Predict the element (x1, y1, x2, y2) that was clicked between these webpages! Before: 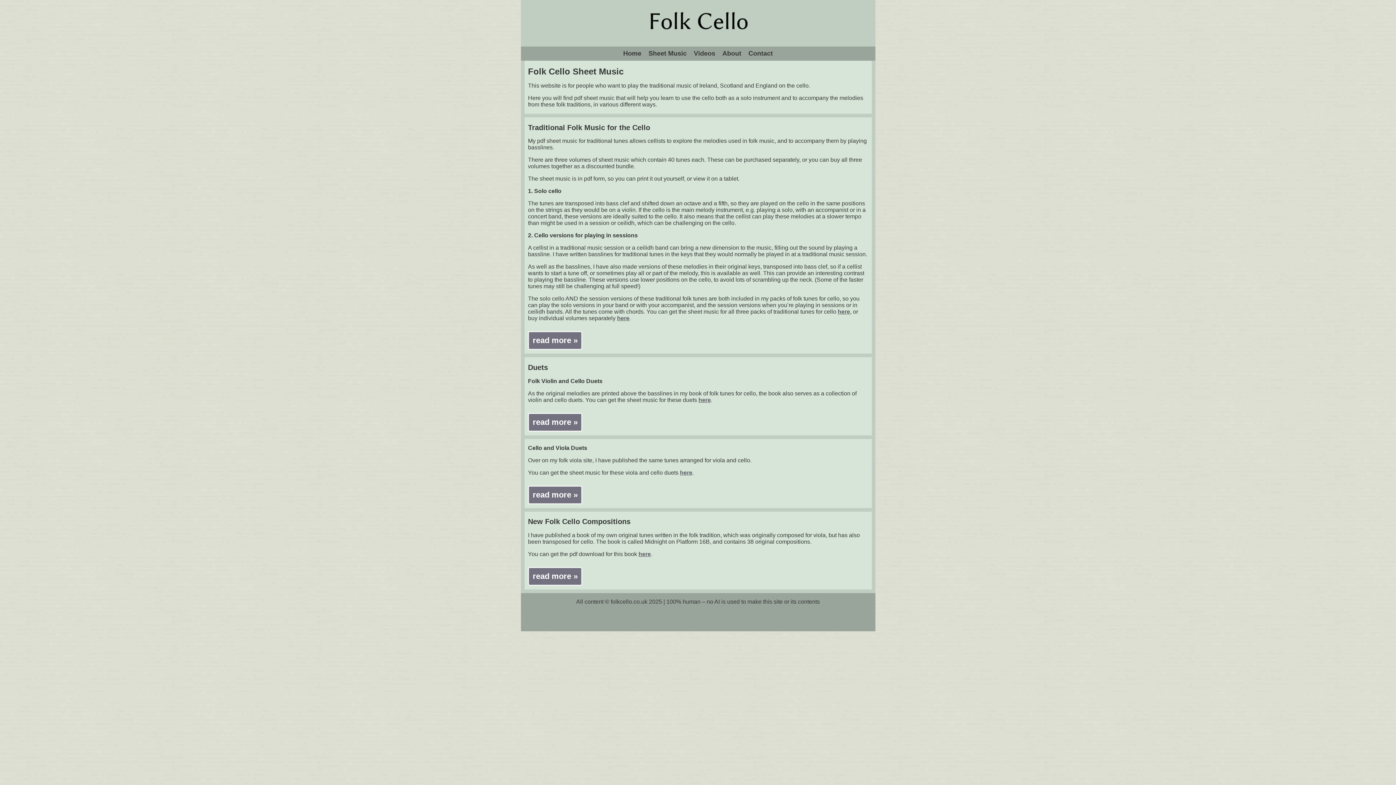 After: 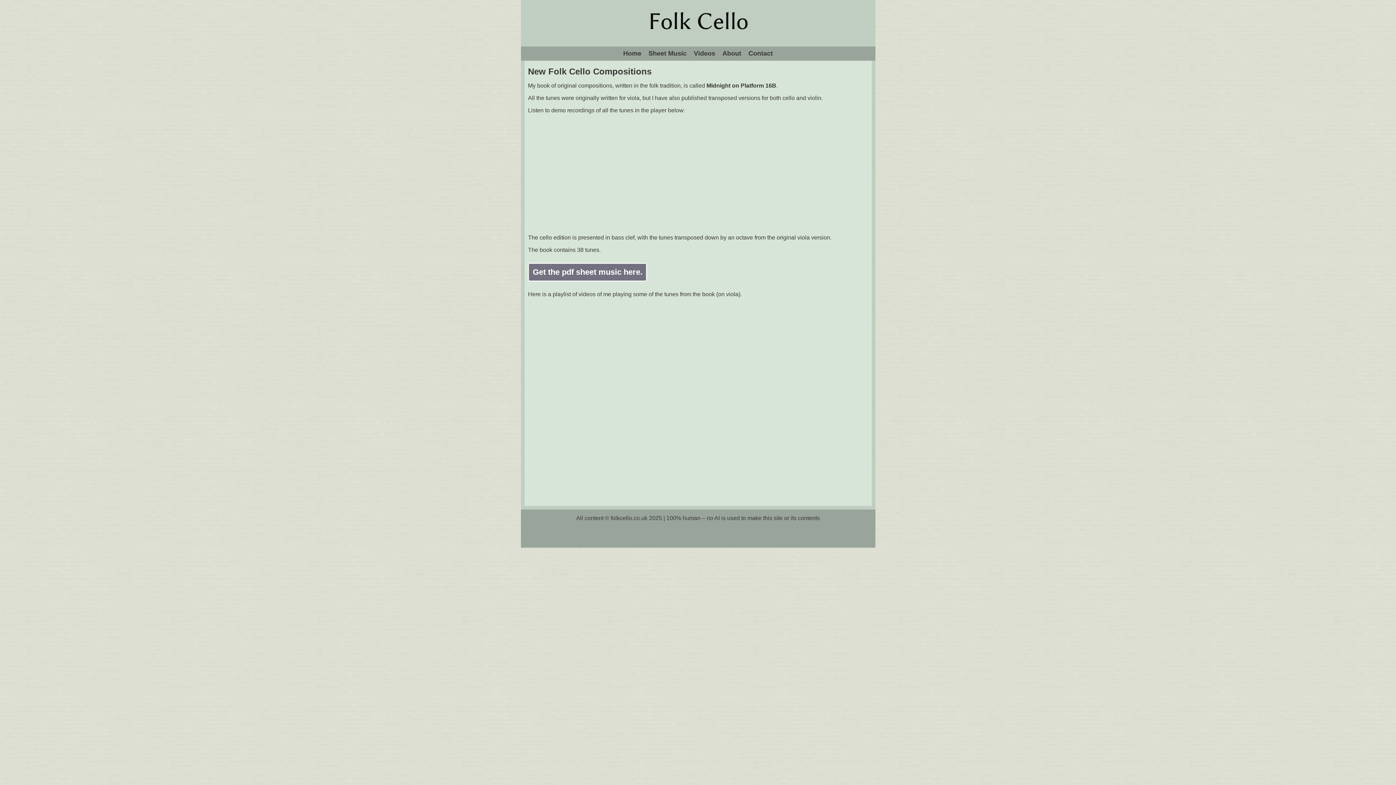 Action: bbox: (638, 551, 651, 557) label: here